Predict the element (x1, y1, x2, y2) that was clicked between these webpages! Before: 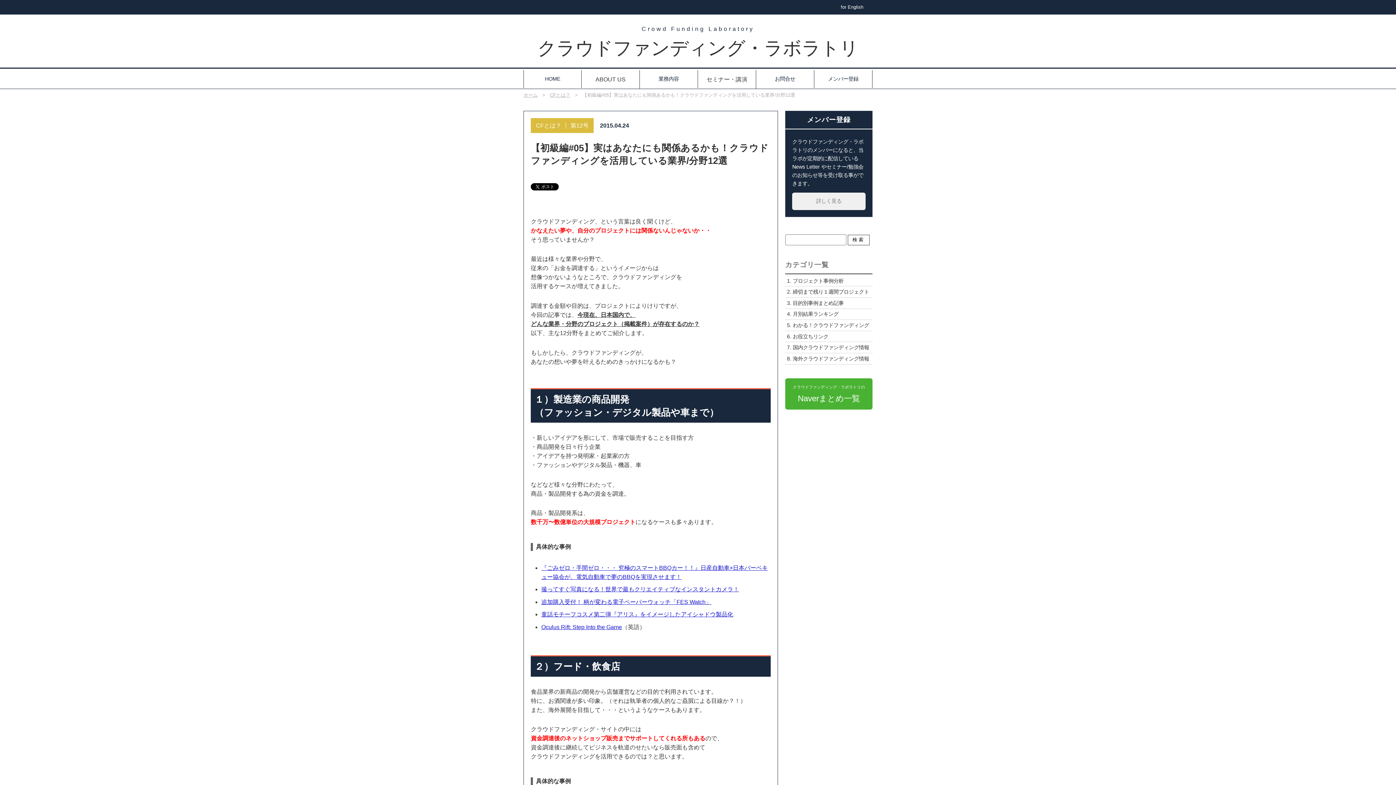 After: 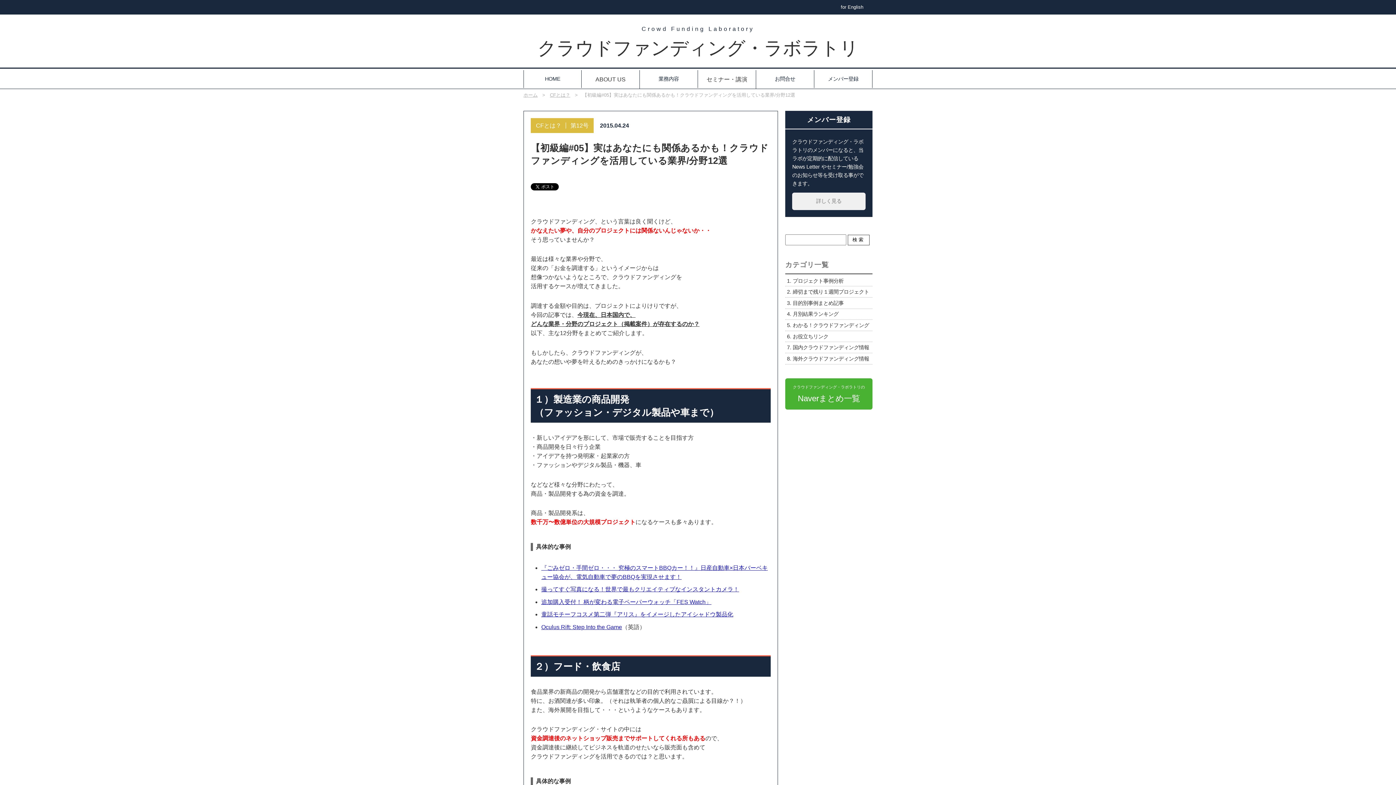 Action: label: 童話モチーフコスメ第二弾『アリス』をイメージしたアイシャドウ製品化 bbox: (541, 611, 733, 617)